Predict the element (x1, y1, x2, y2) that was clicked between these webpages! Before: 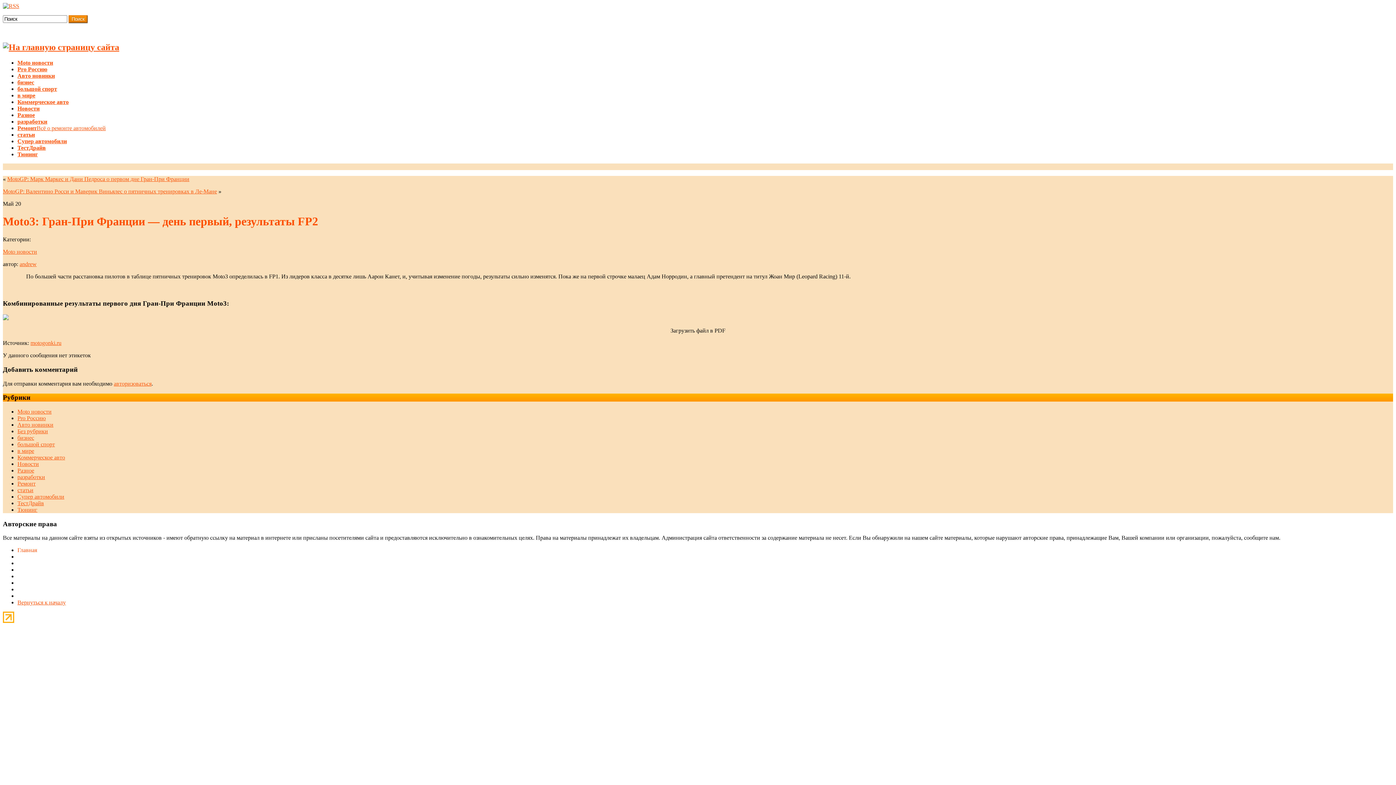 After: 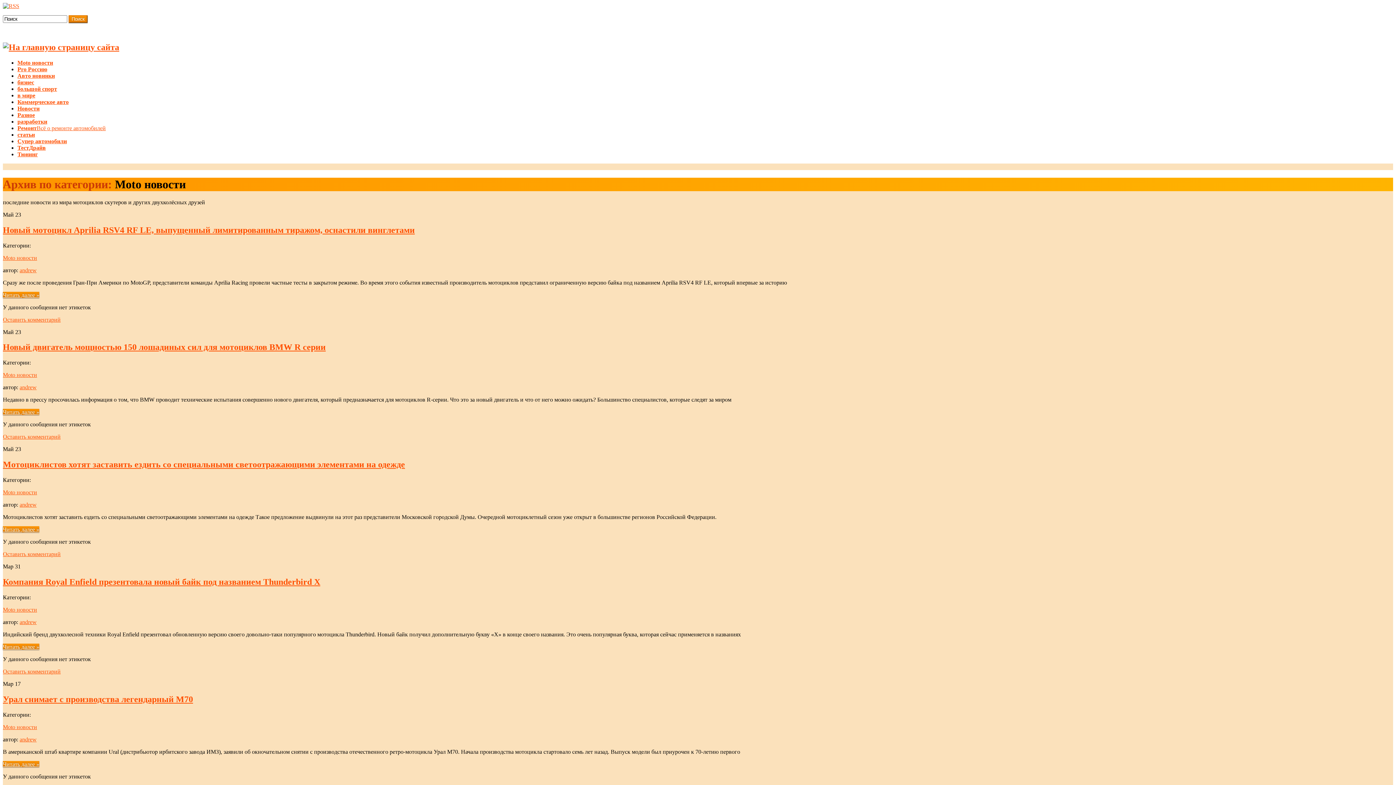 Action: label: Moto новости bbox: (17, 408, 51, 414)